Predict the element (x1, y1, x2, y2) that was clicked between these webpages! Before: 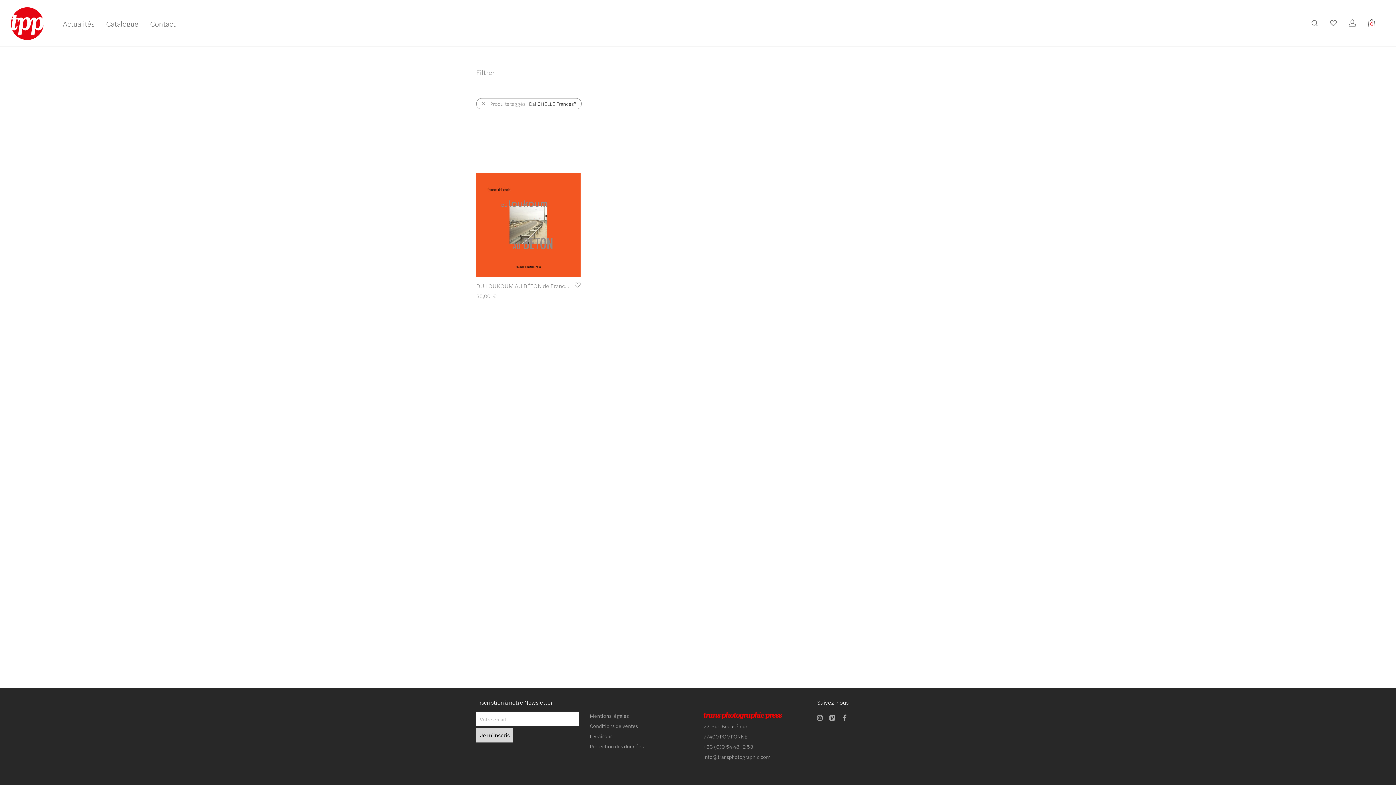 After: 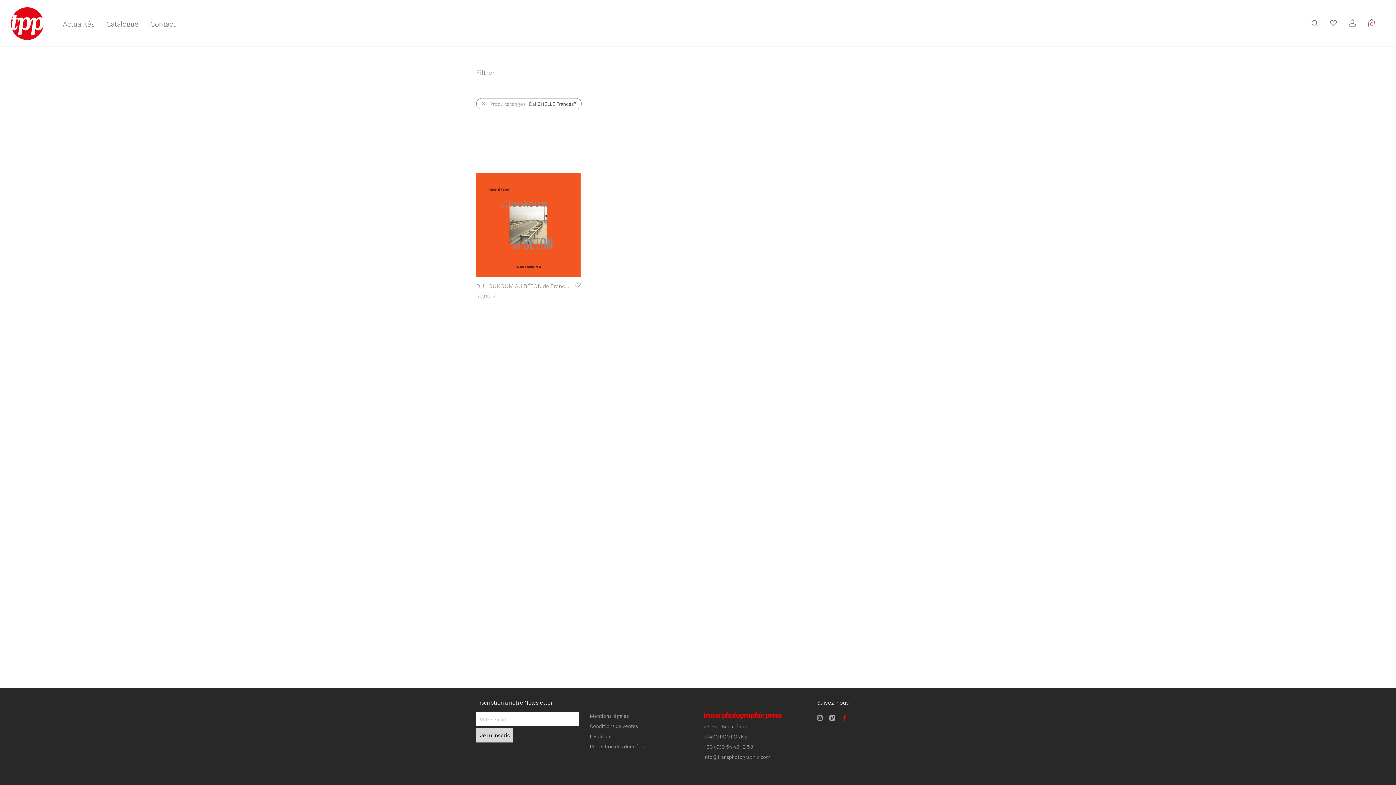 Action: bbox: (843, 713, 846, 720)